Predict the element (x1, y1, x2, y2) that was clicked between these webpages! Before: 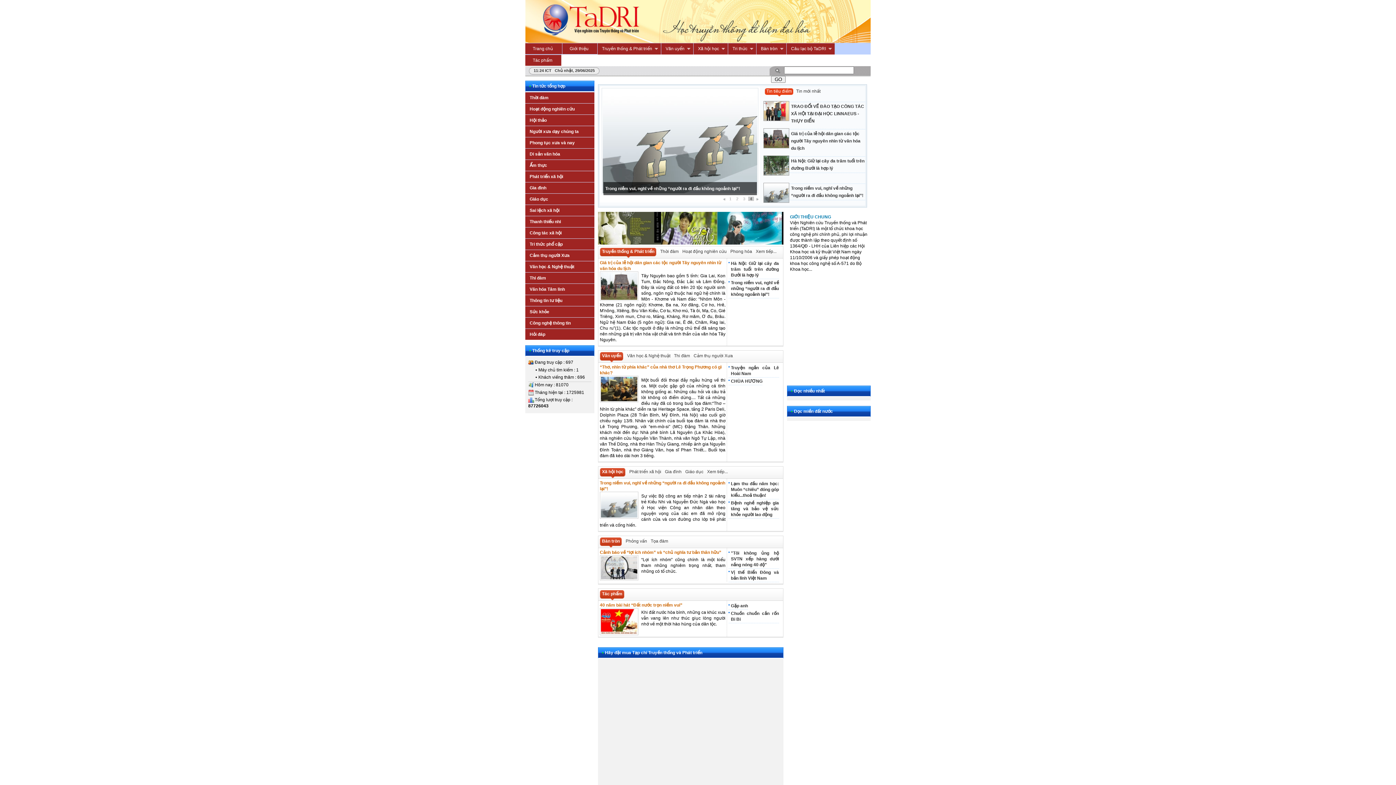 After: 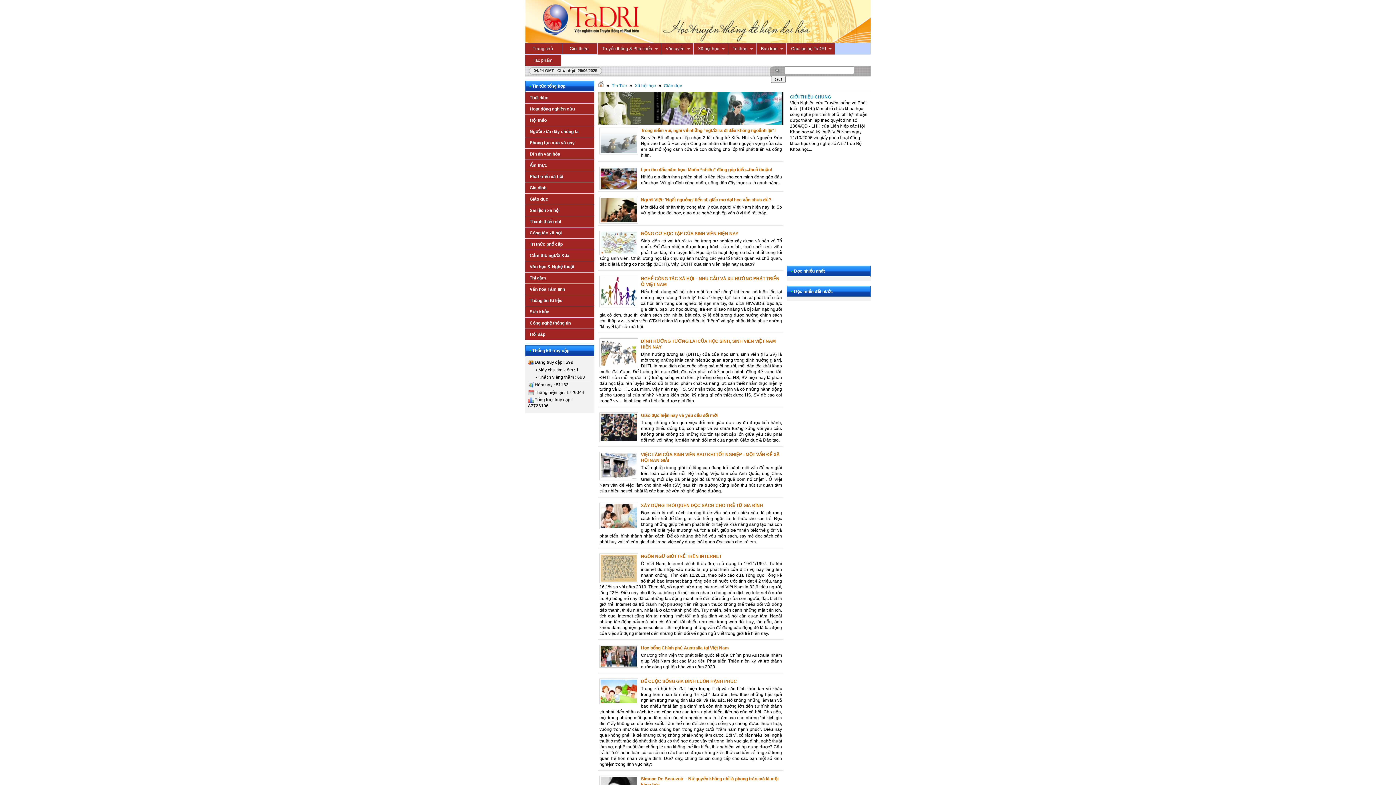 Action: label: Giáo dục bbox: (681, 468, 703, 478)